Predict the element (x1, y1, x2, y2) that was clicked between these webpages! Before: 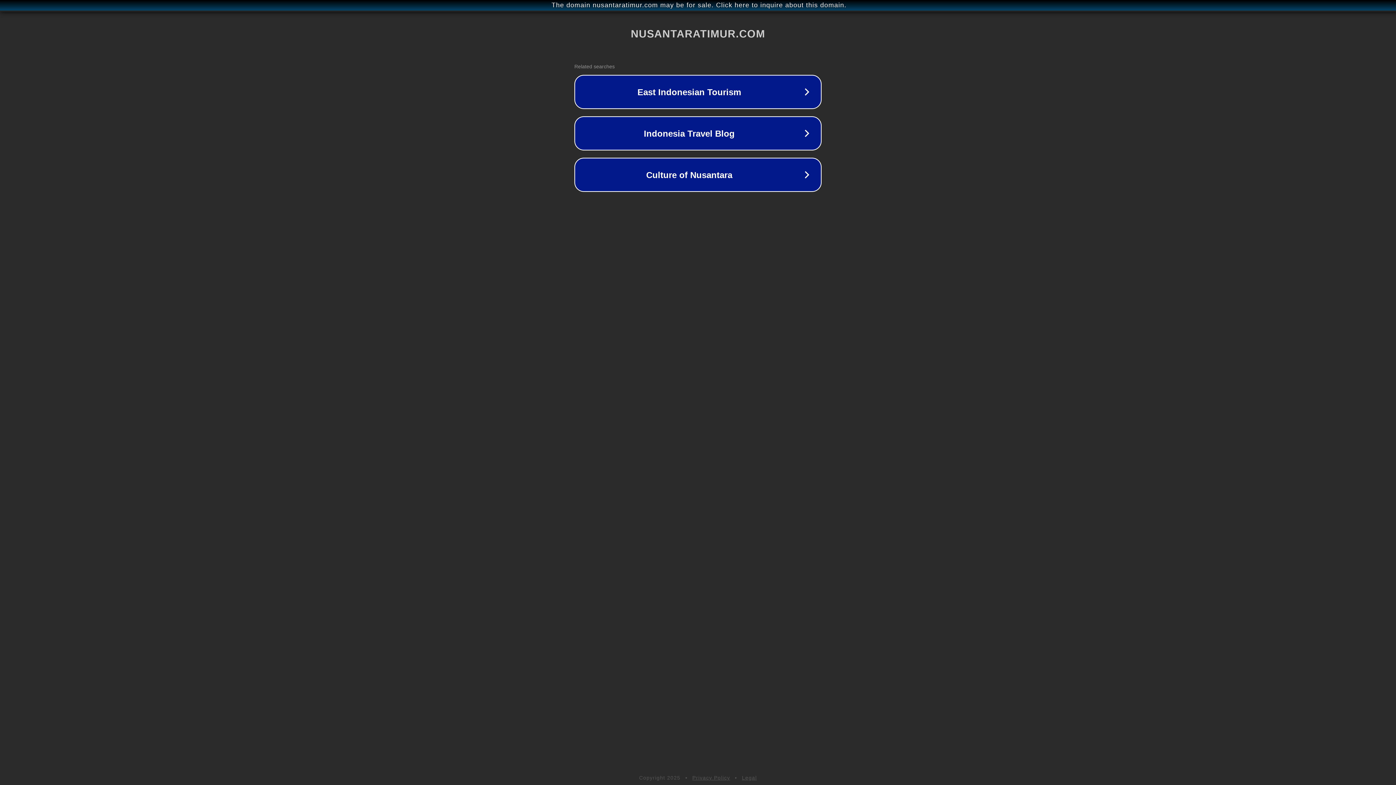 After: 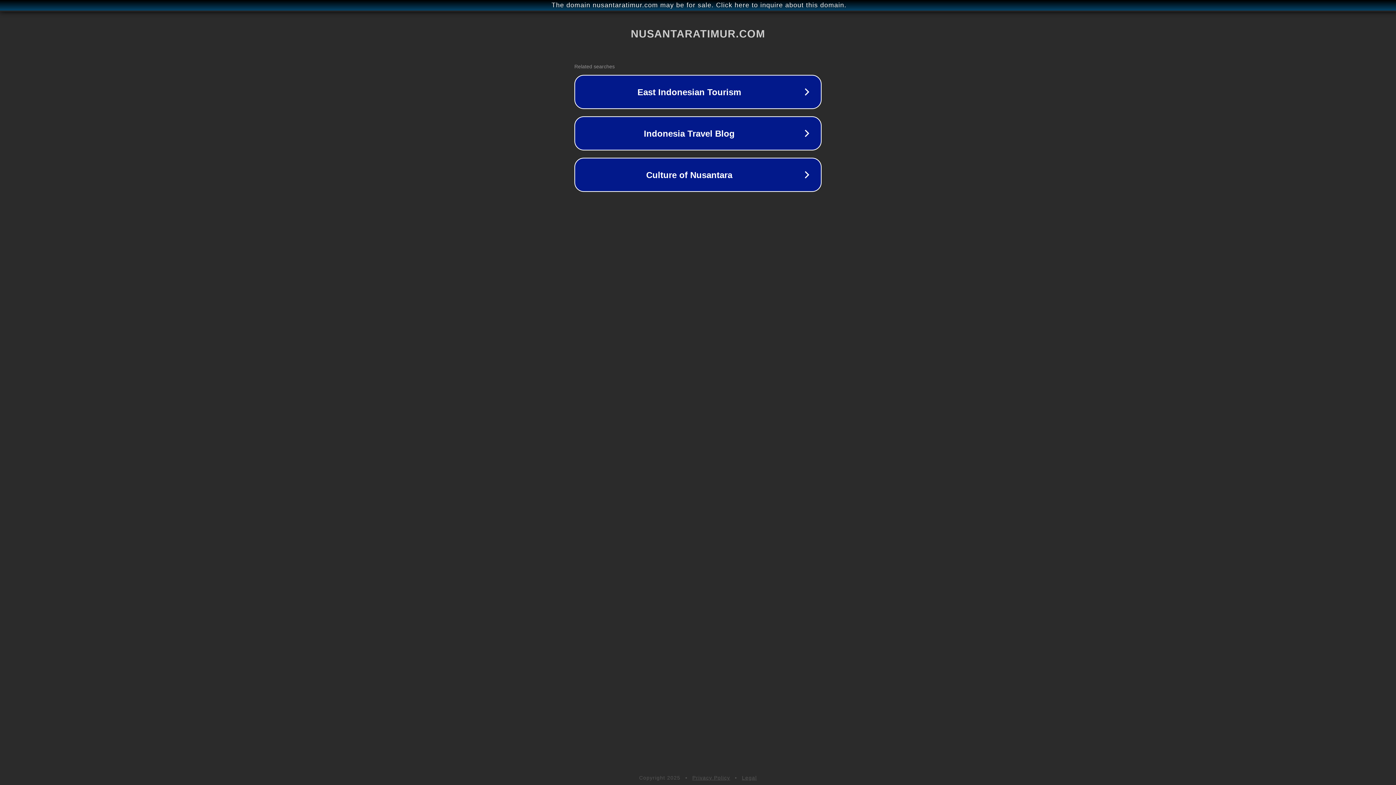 Action: label: Legal bbox: (742, 775, 757, 781)